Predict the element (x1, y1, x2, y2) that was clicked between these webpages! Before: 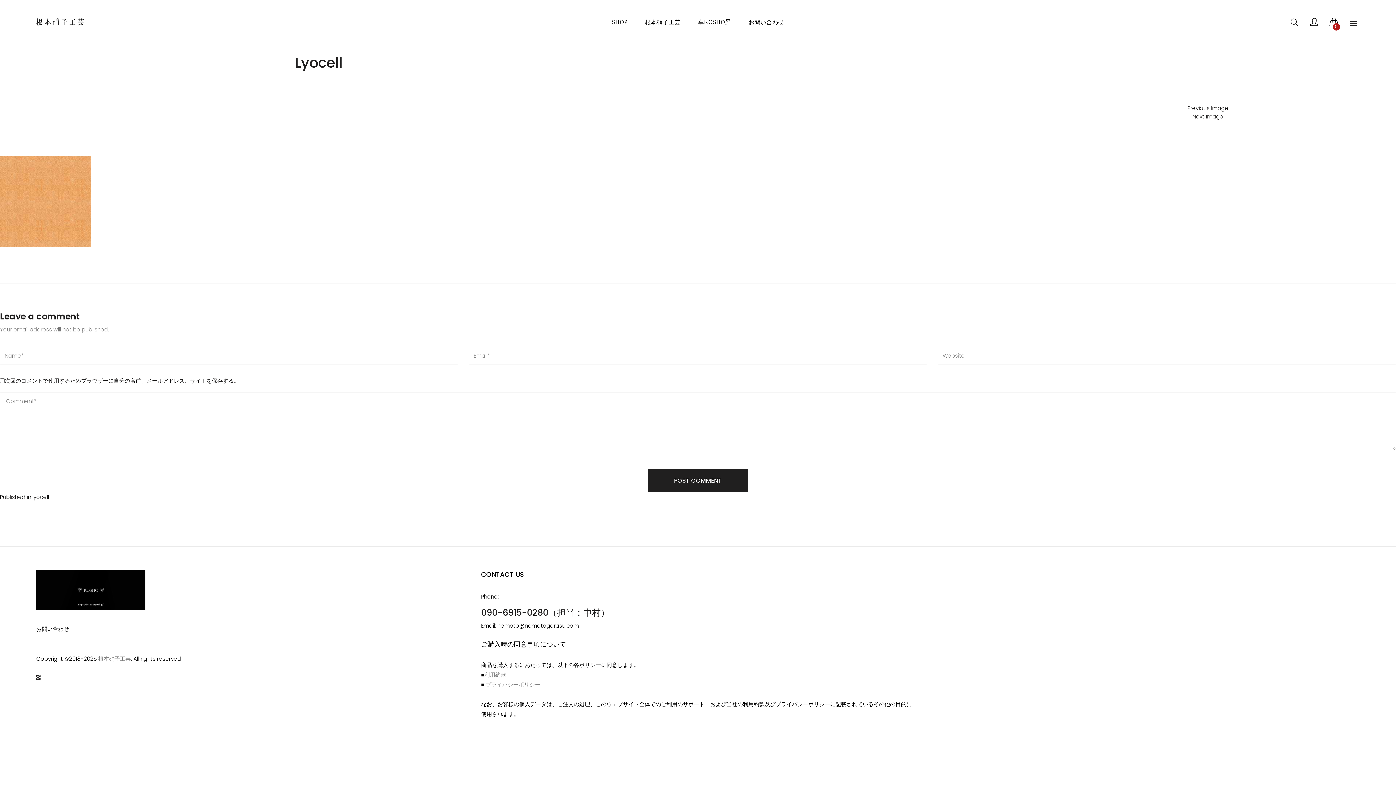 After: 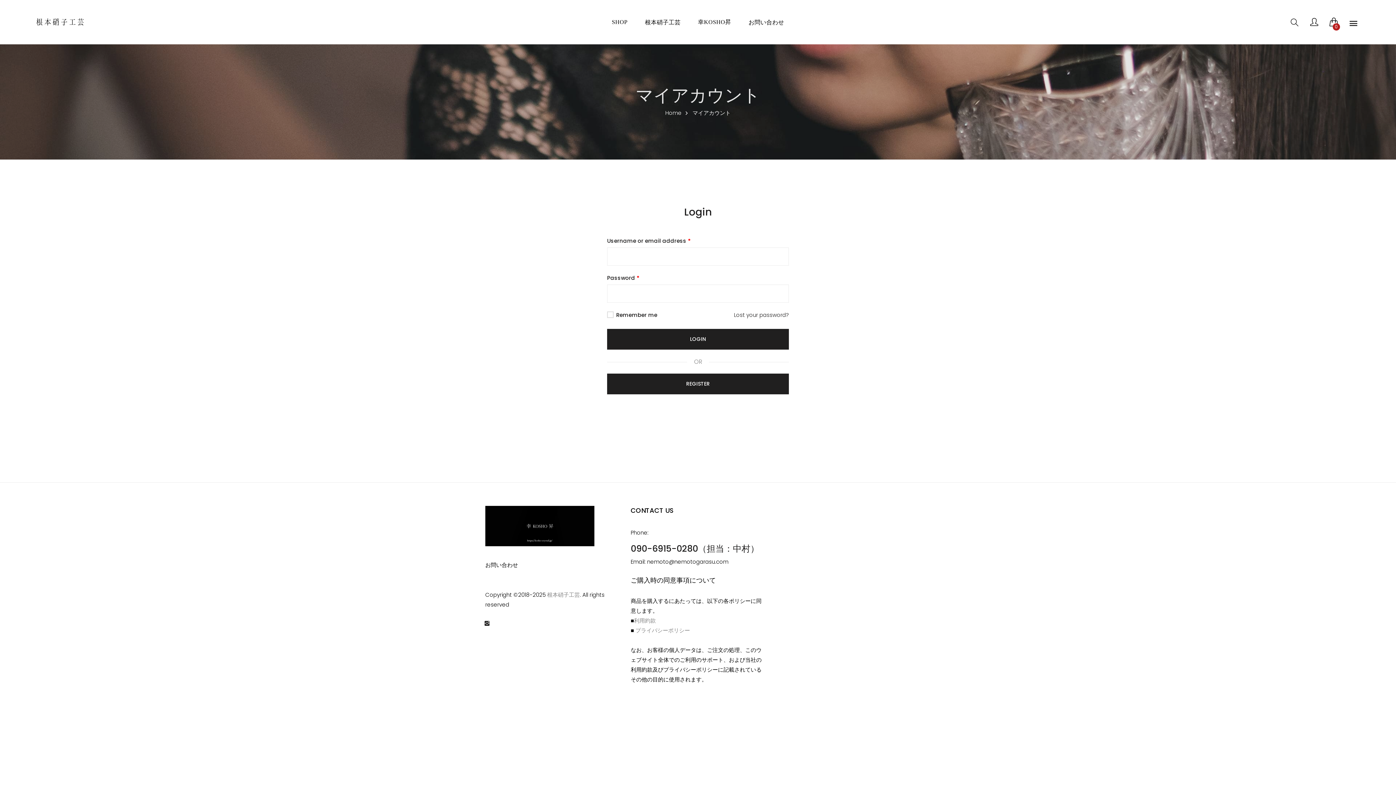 Action: bbox: (1308, 16, 1320, 28)